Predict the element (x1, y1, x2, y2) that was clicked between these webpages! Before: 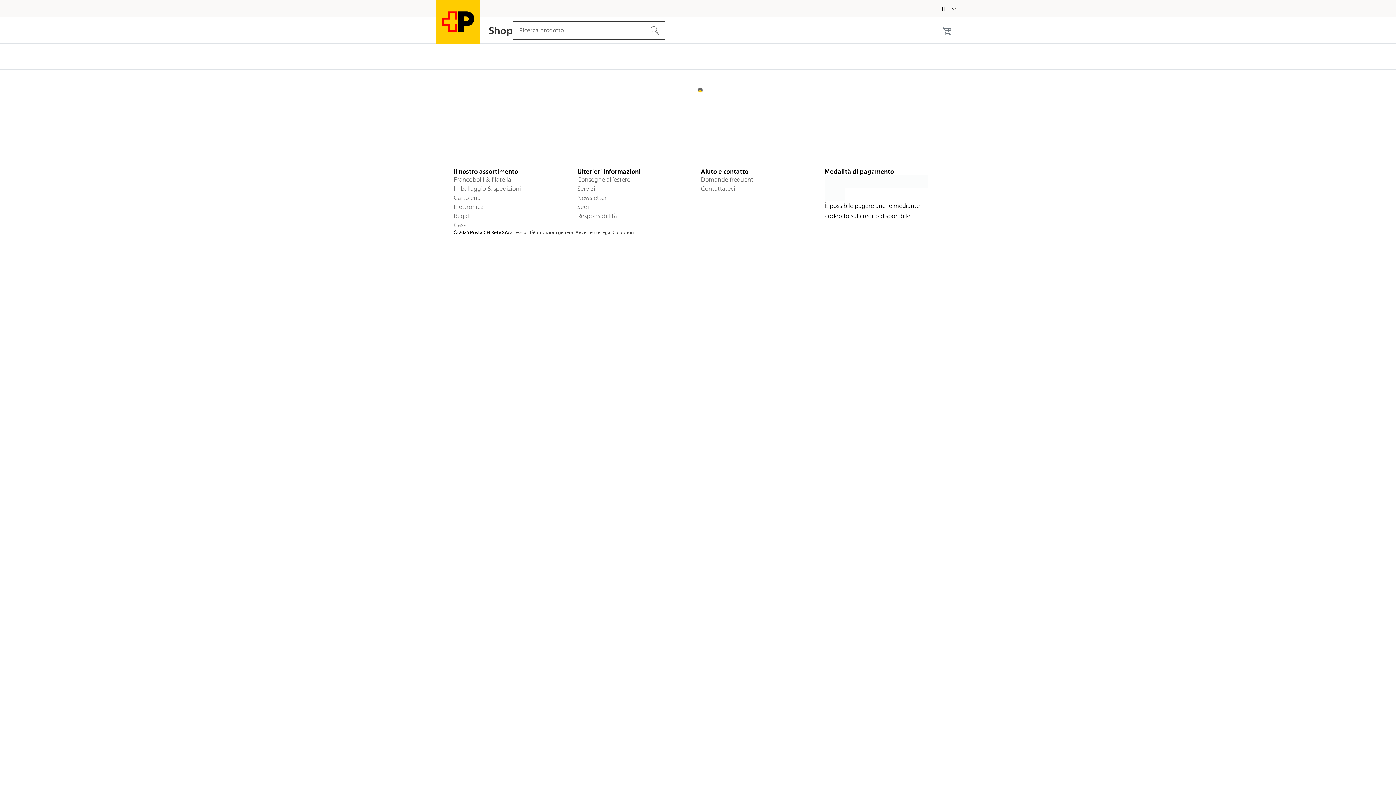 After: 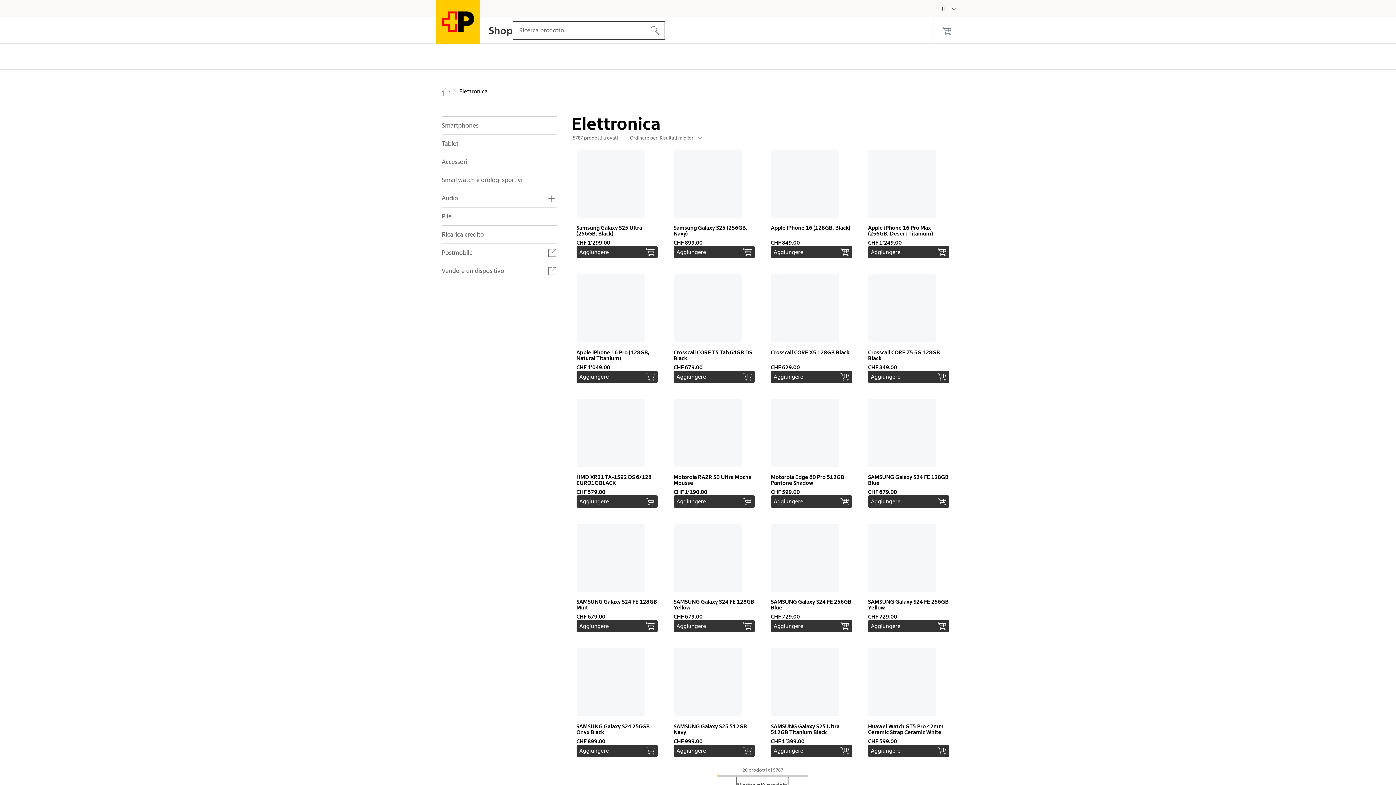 Action: bbox: (453, 202, 571, 211) label: Elettronica